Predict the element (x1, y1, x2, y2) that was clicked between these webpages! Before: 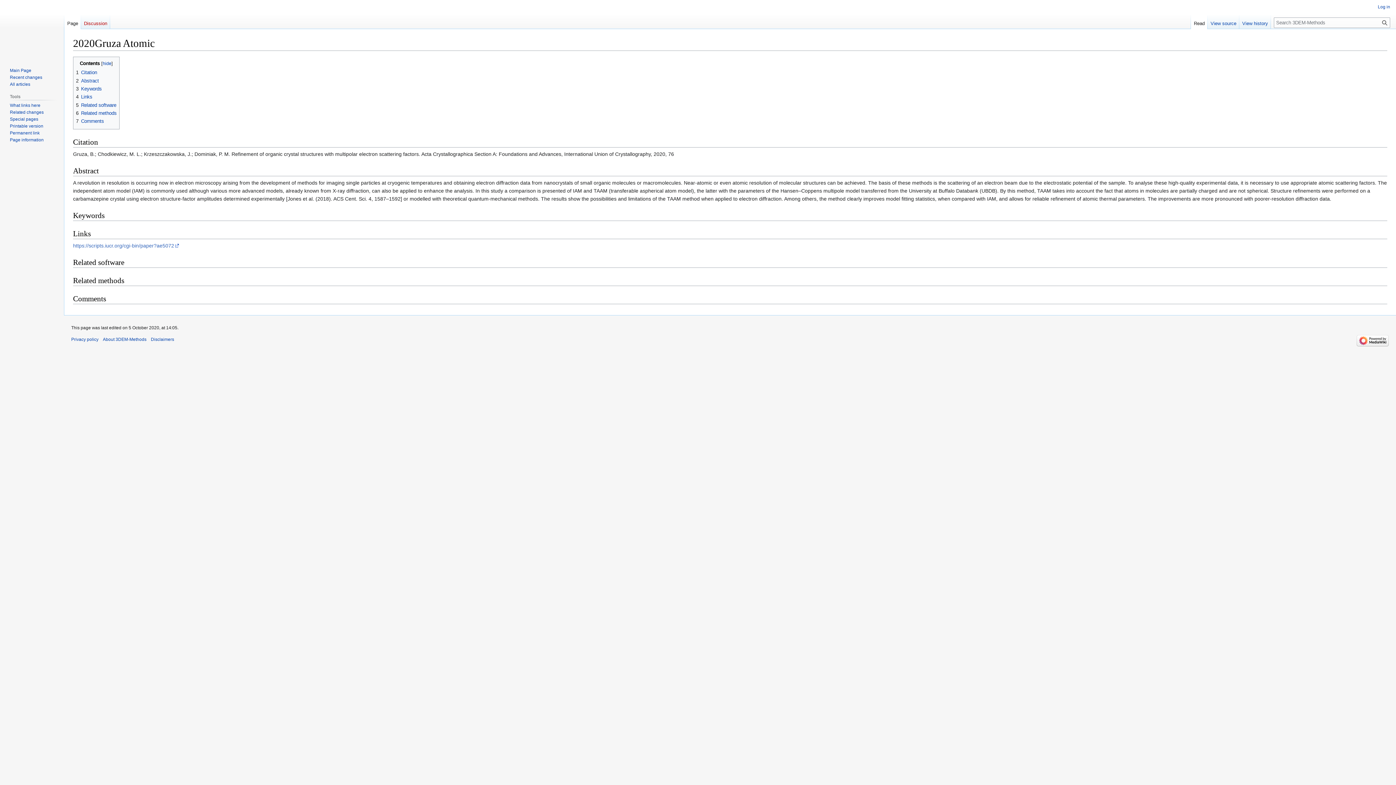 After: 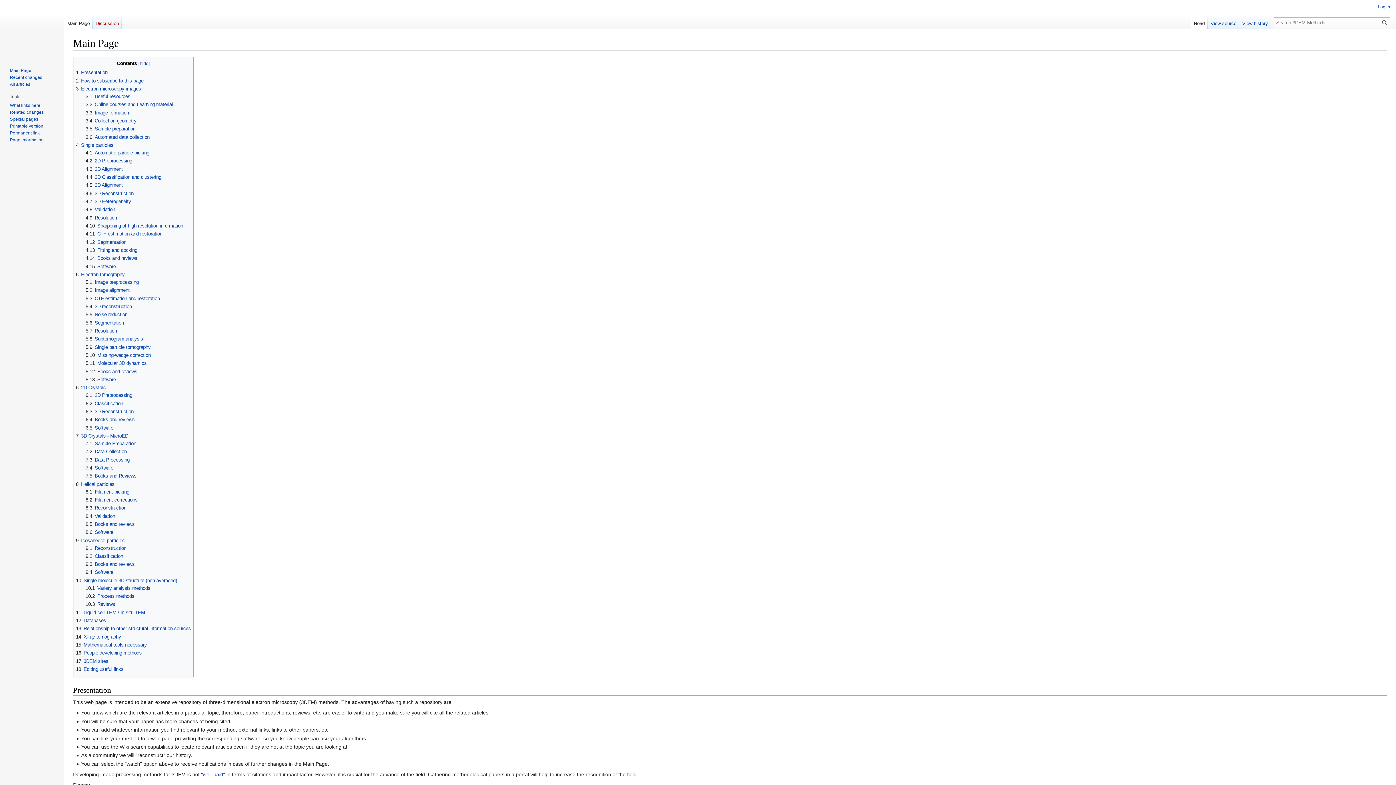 Action: bbox: (9, 67, 31, 73) label: Main Page